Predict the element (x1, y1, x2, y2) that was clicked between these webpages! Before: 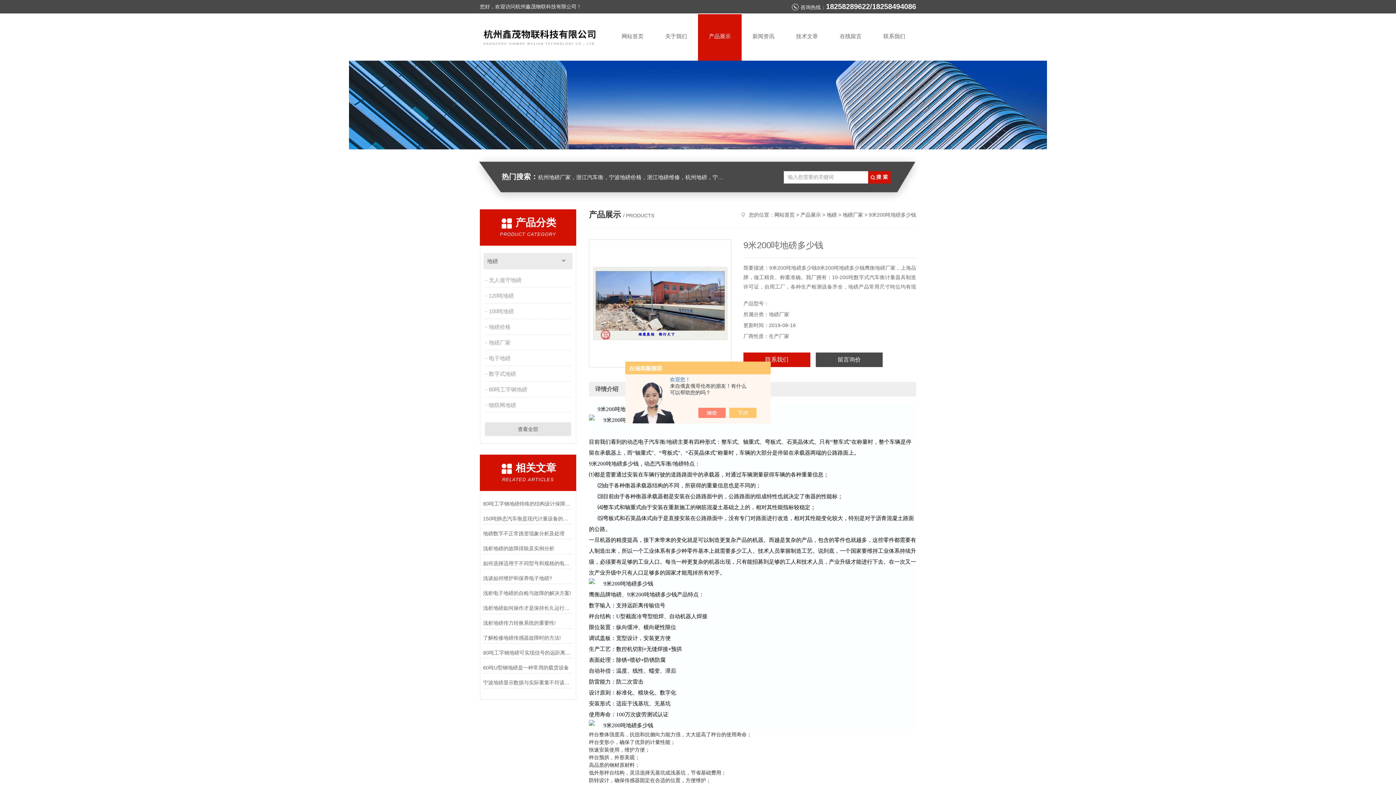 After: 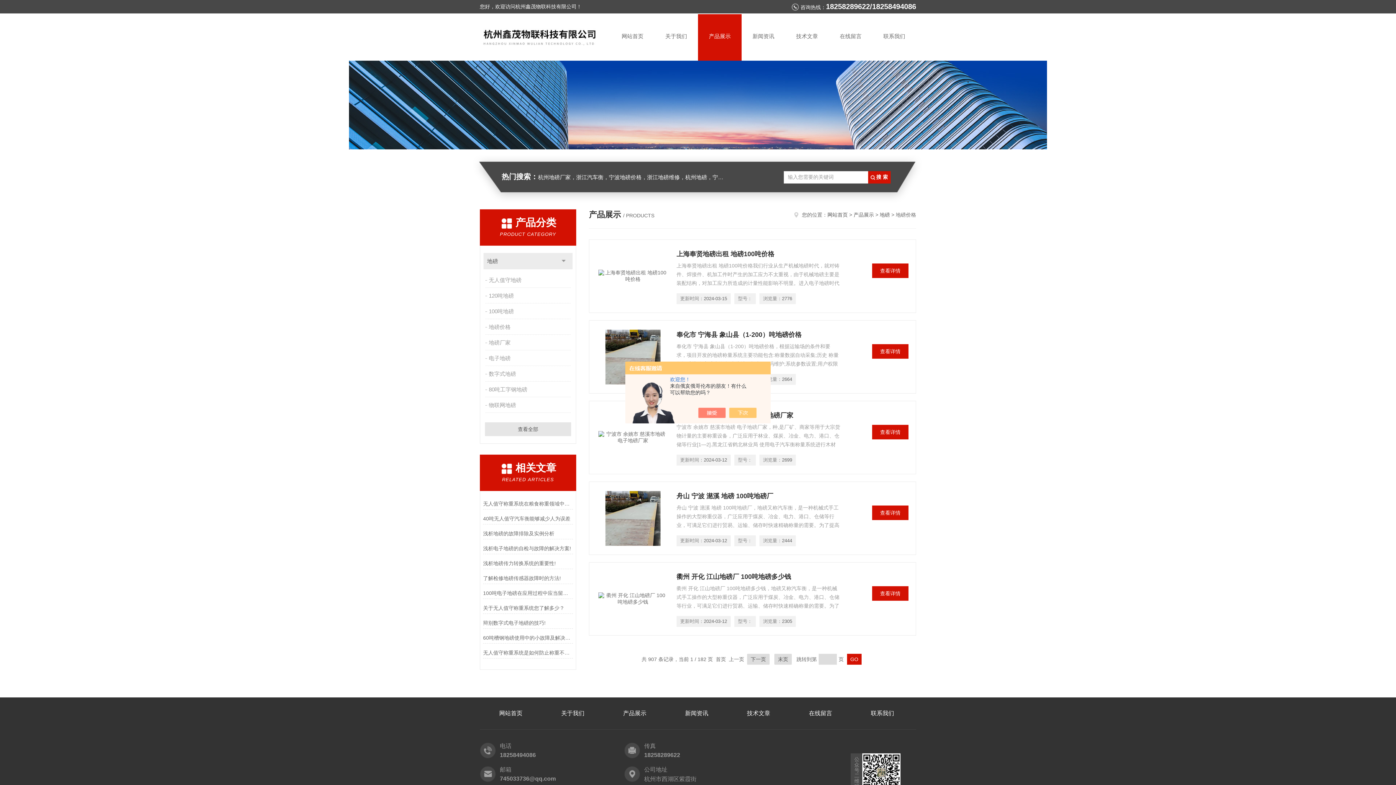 Action: bbox: (485, 320, 572, 334) label: 地磅价格